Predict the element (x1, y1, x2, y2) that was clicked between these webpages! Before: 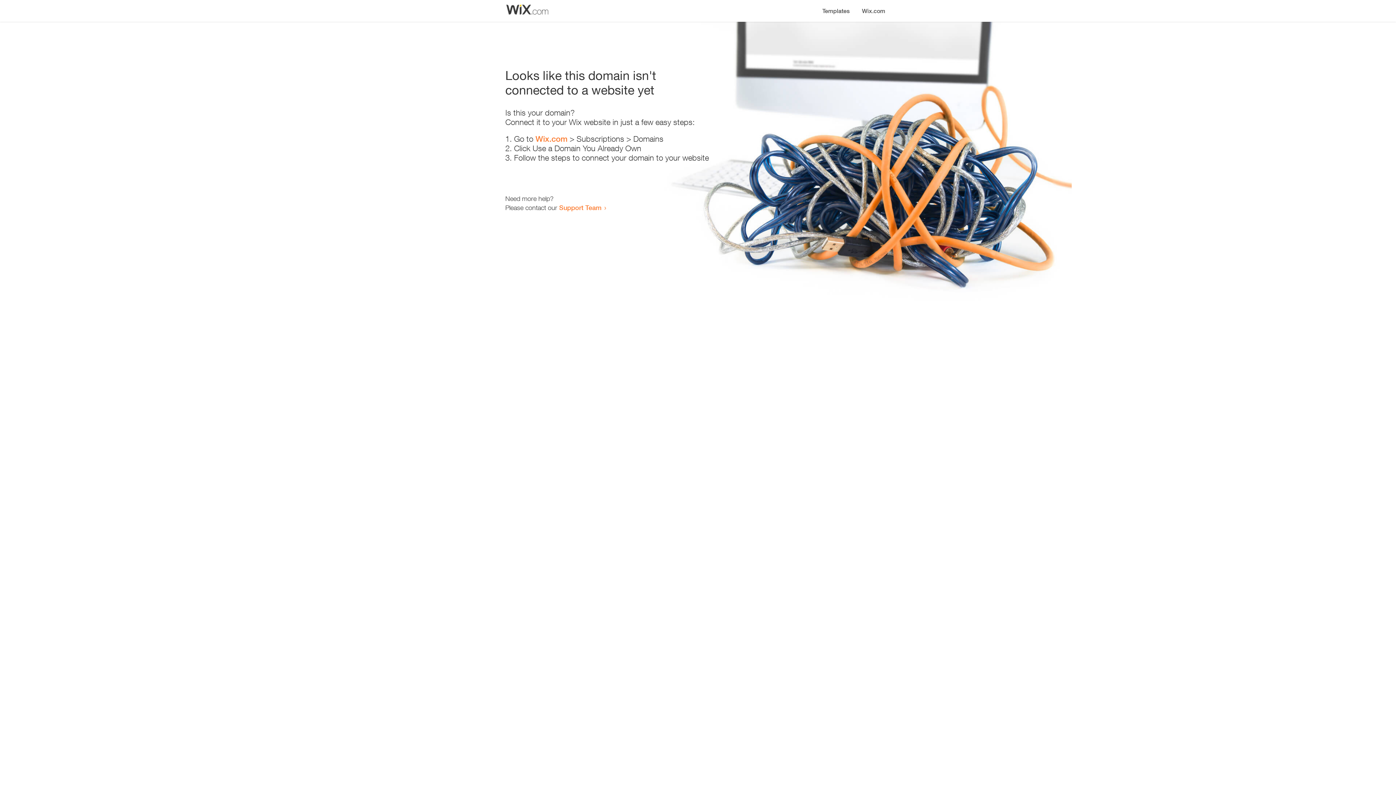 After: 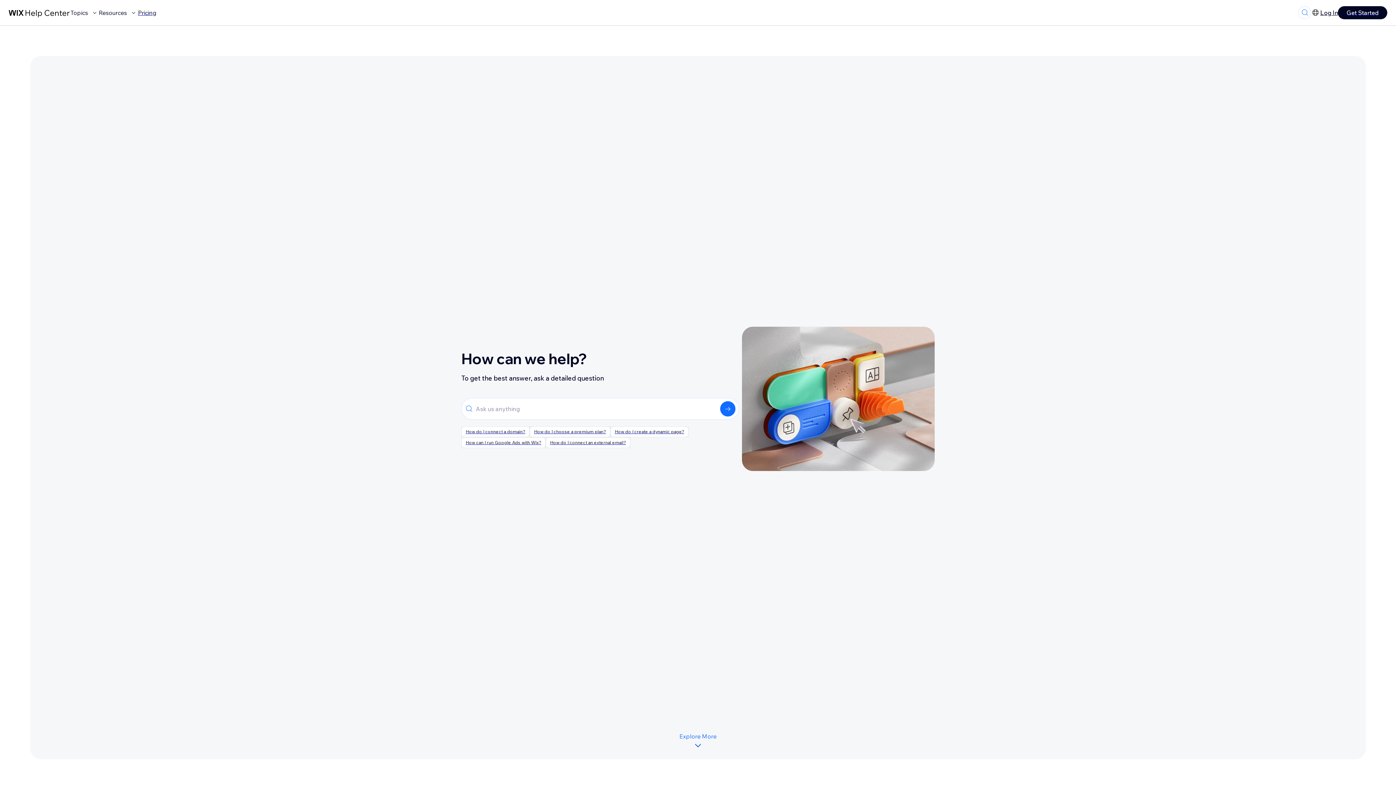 Action: bbox: (559, 203, 601, 211) label: Support Team